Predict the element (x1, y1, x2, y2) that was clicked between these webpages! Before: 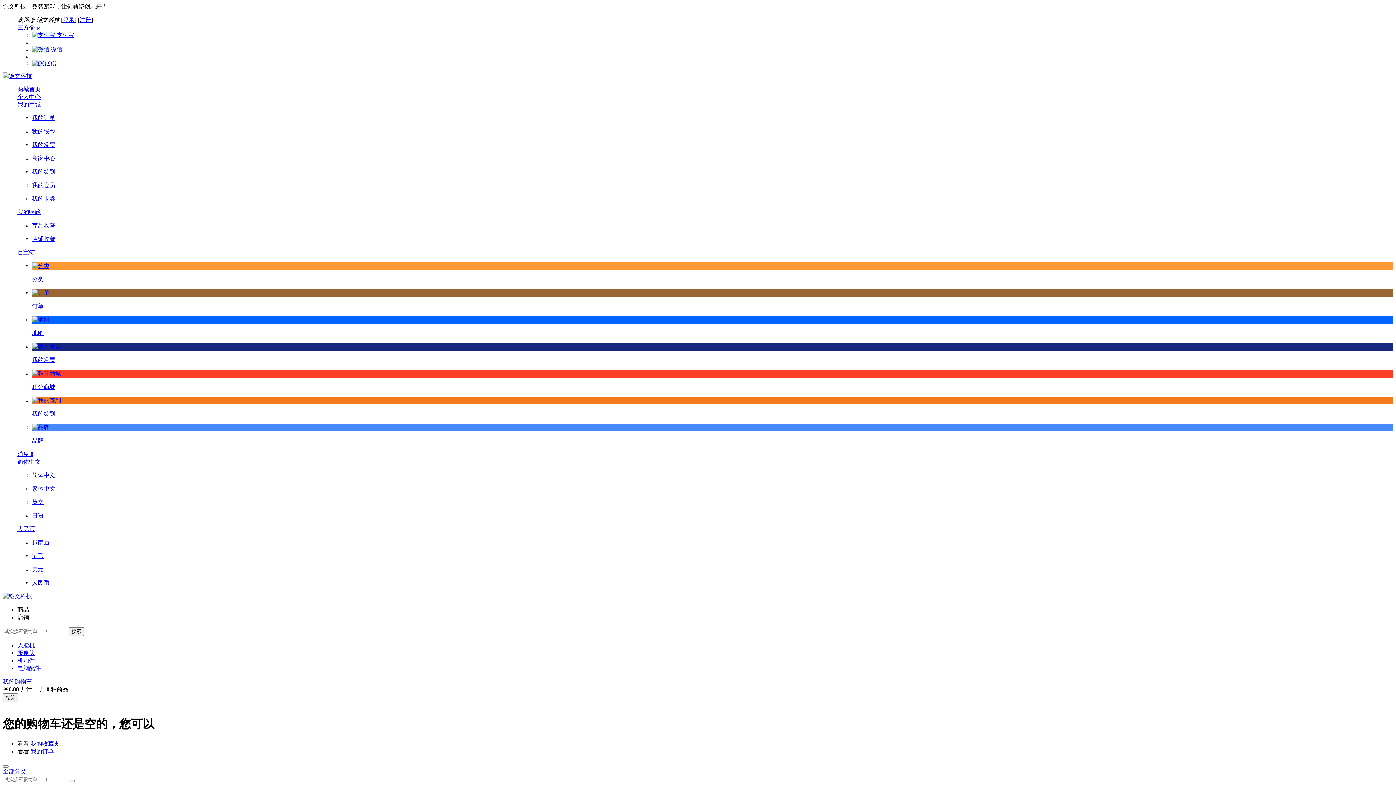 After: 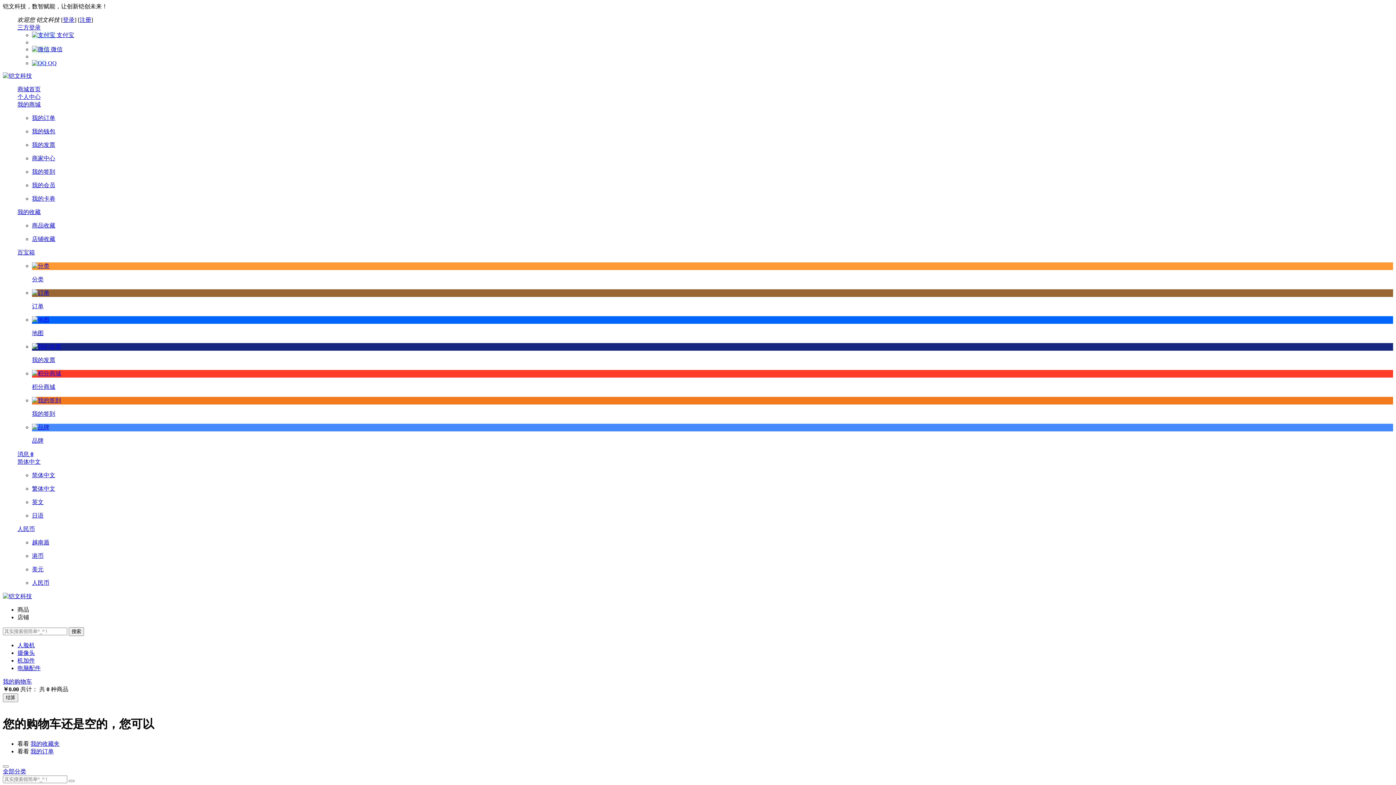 Action: label: 我的签到 bbox: (32, 168, 1393, 176)